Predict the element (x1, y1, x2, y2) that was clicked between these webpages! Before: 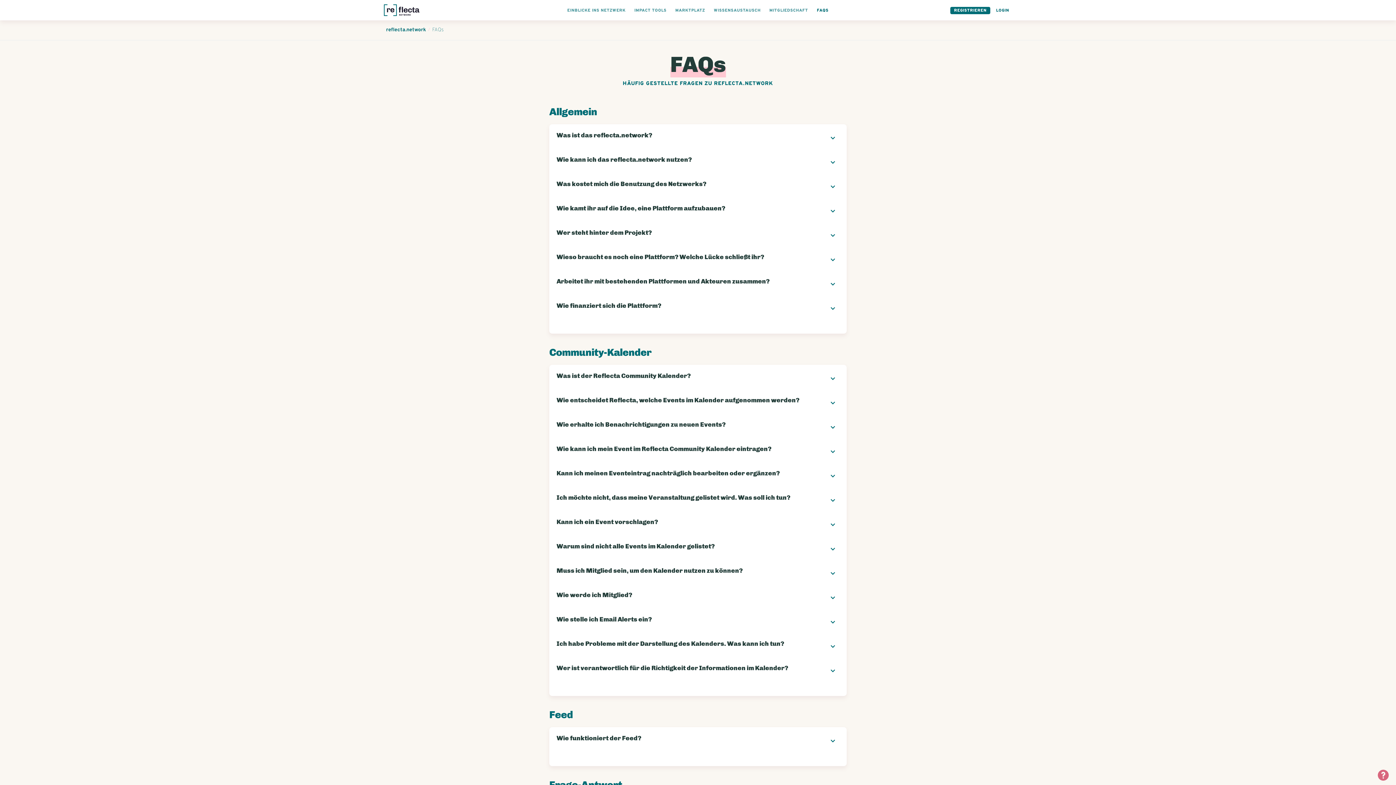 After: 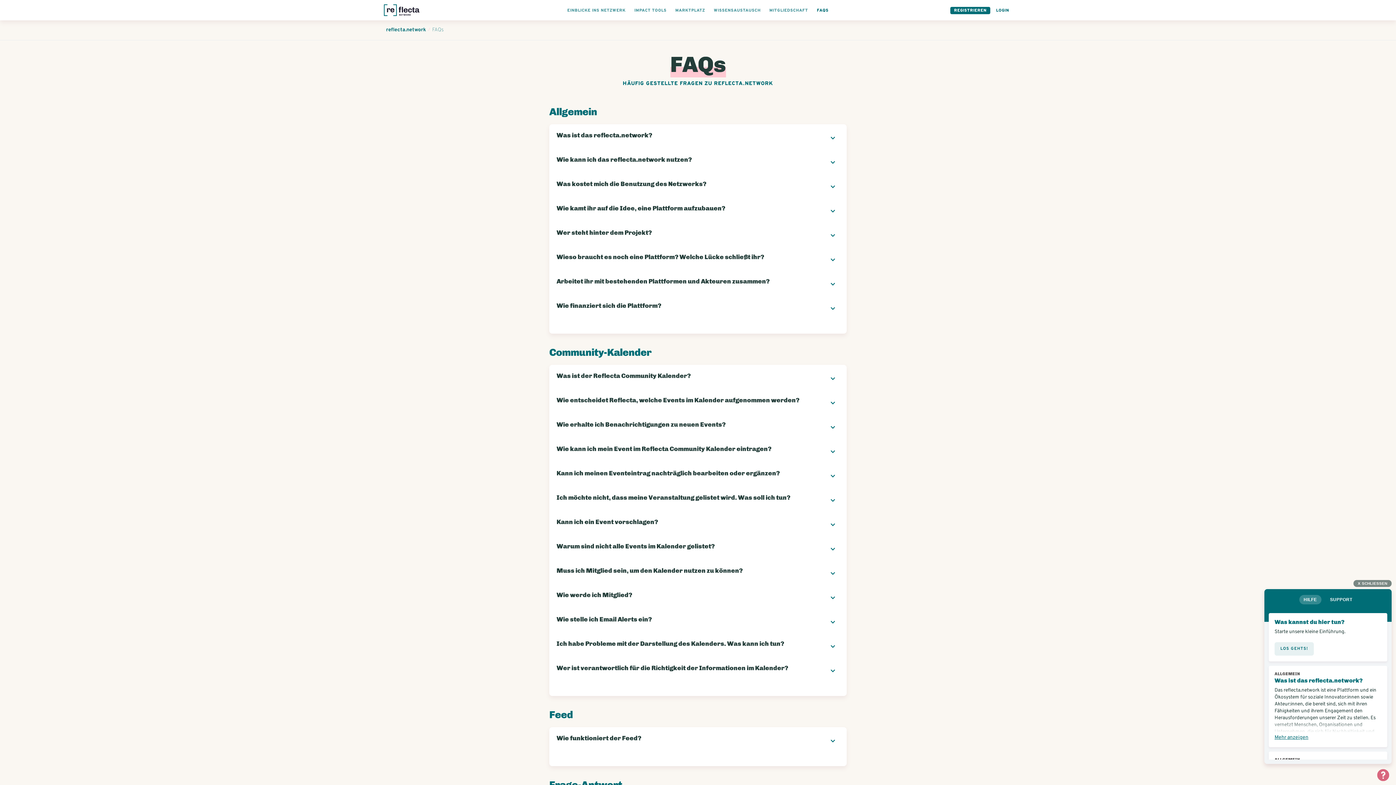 Action: bbox: (1378, 770, 1389, 781)